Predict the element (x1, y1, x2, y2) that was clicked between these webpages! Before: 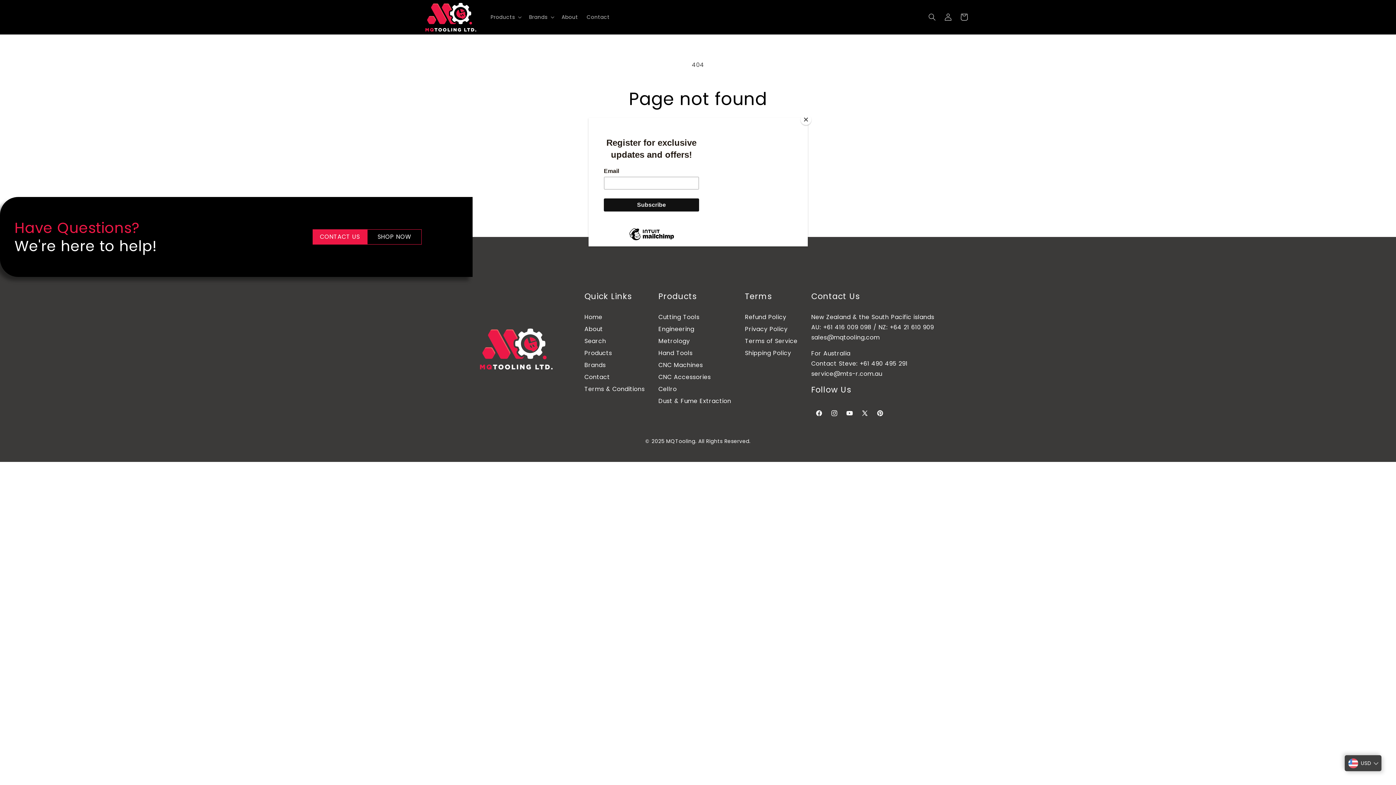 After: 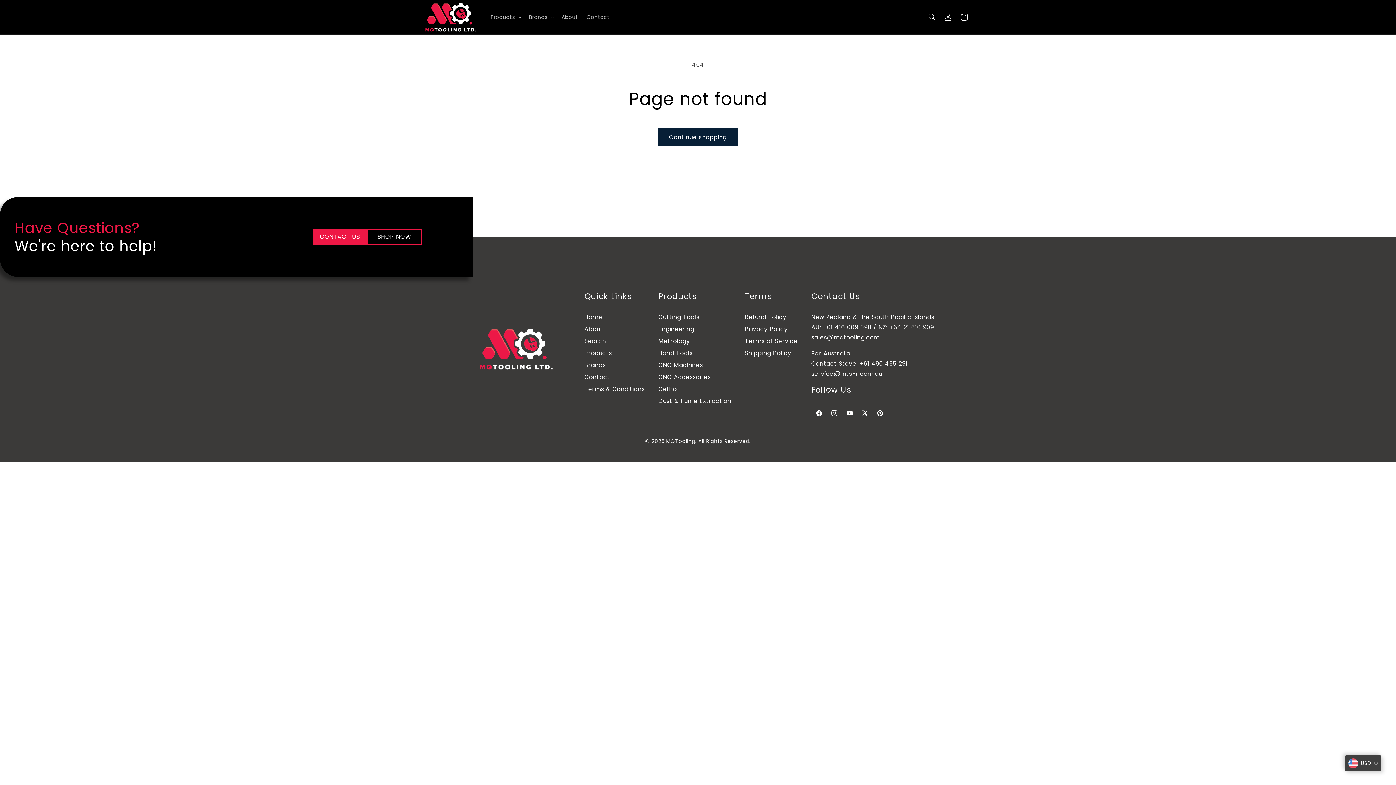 Action: label: Close bbox: (800, 114, 811, 125)